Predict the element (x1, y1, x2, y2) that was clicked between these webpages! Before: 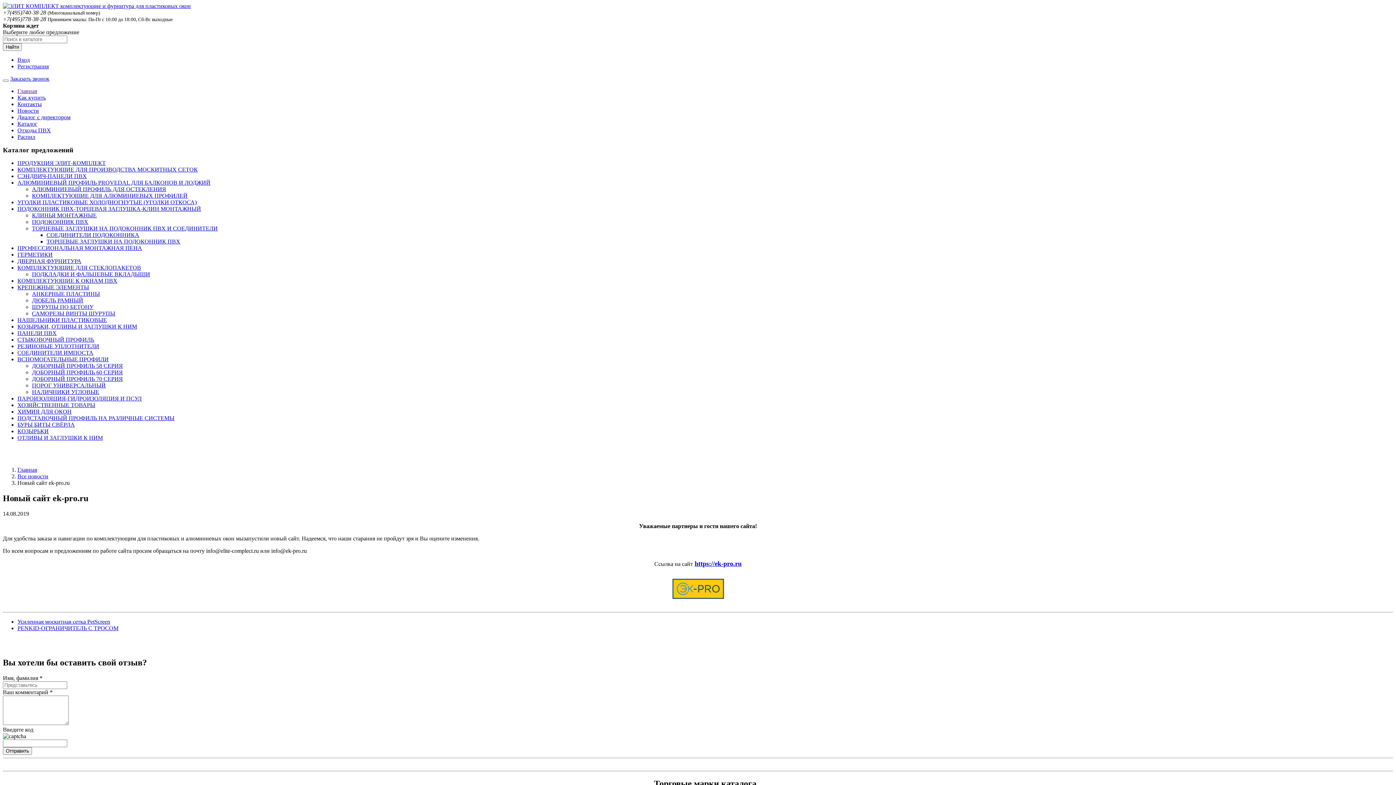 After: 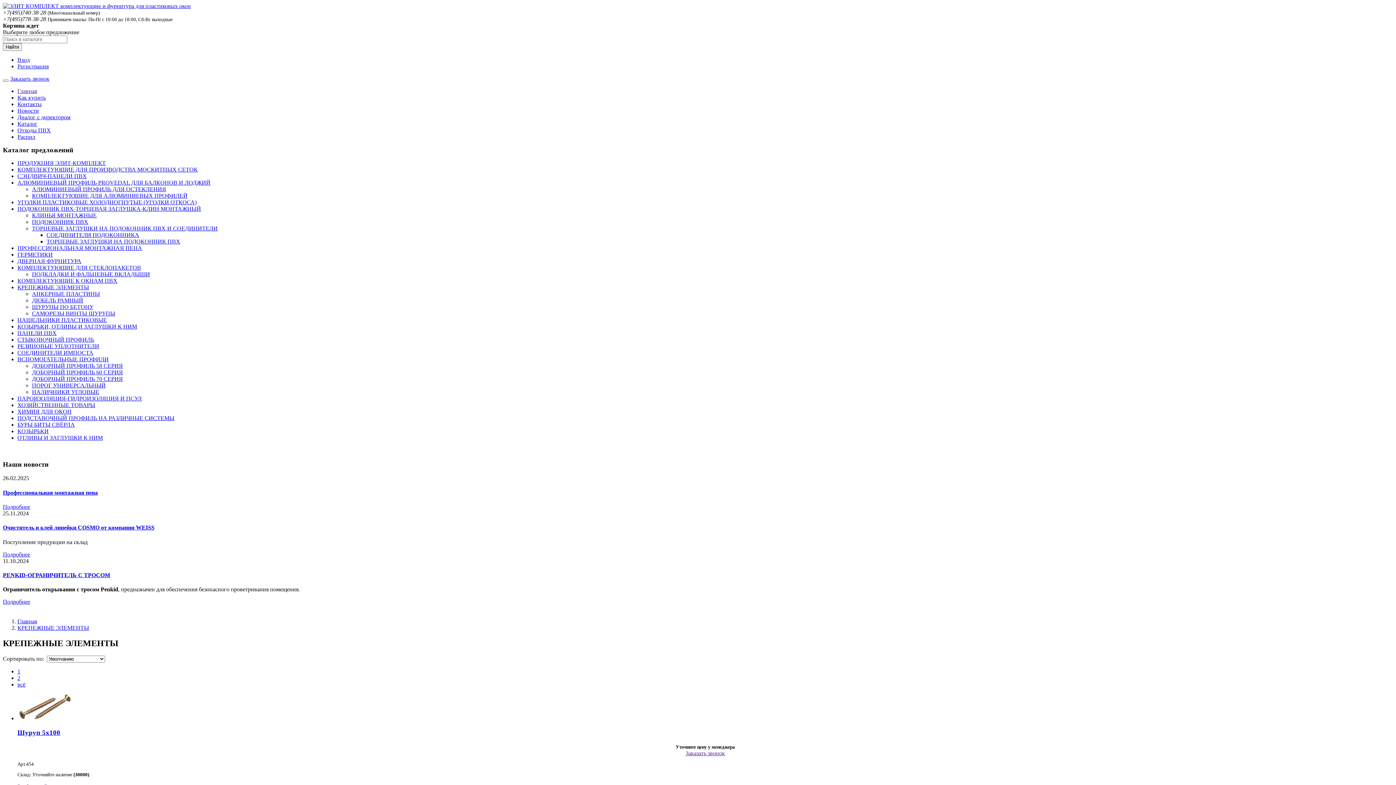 Action: bbox: (17, 284, 89, 290) label: КРЕПЕЖНЫЕ ЭЛЕМЕНТЫ